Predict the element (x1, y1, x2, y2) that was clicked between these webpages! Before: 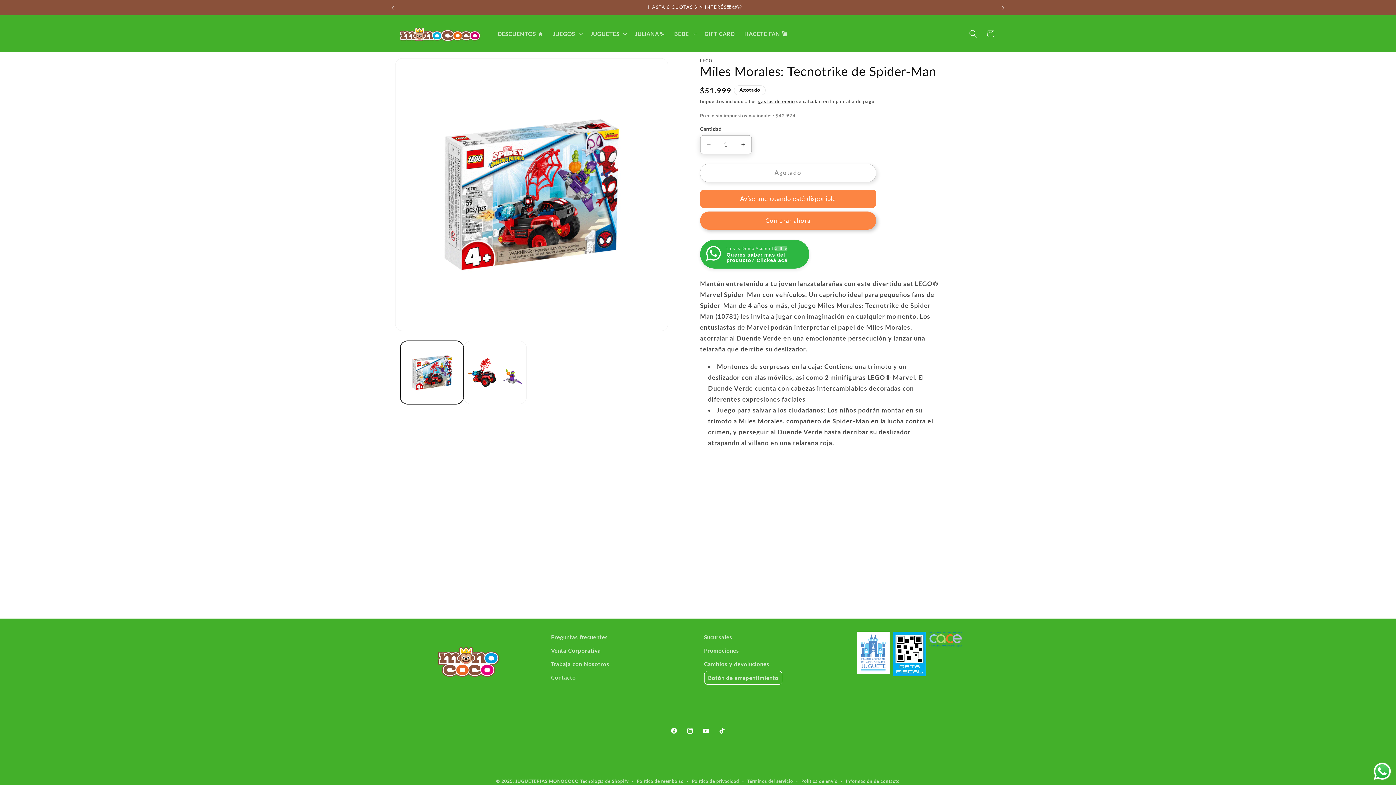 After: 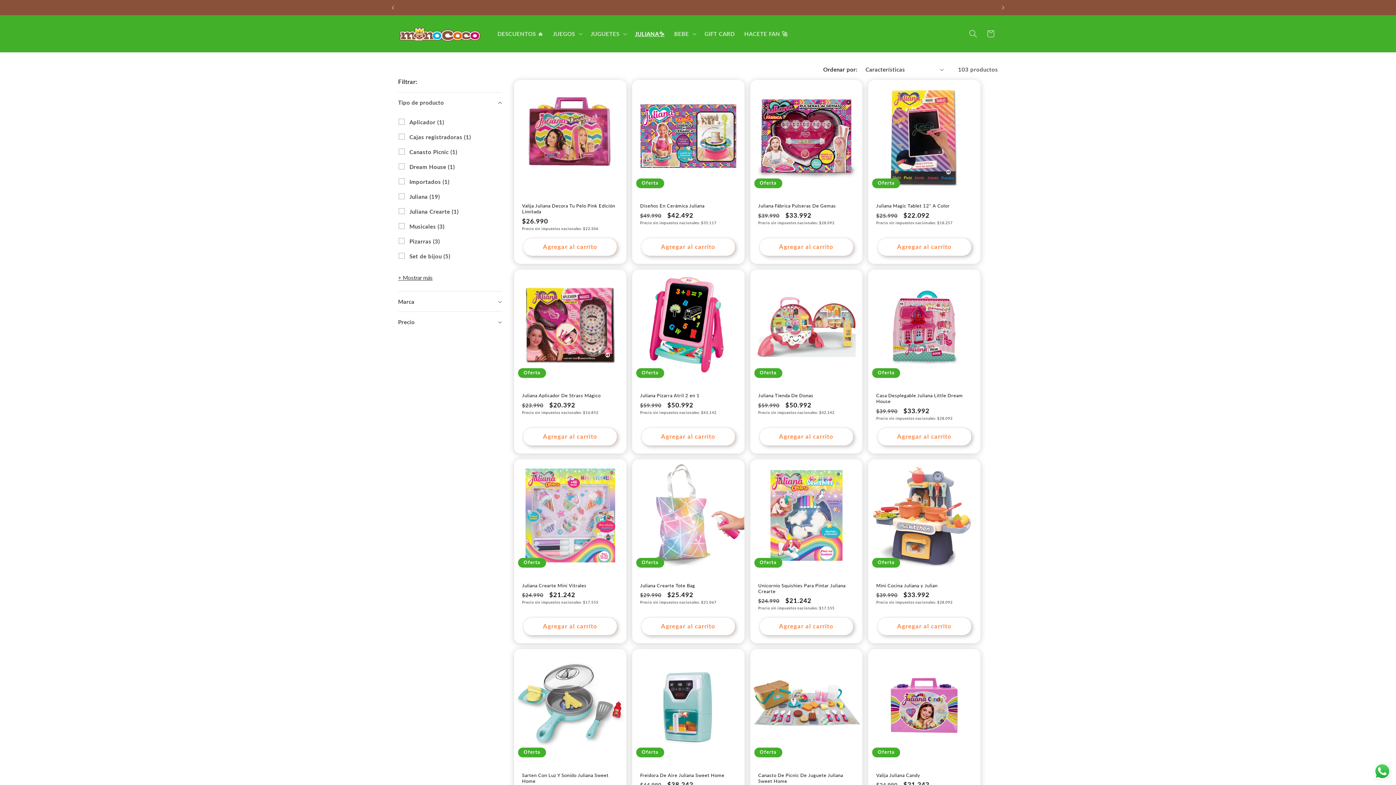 Action: label: JULIANA✨ bbox: (630, 25, 669, 42)